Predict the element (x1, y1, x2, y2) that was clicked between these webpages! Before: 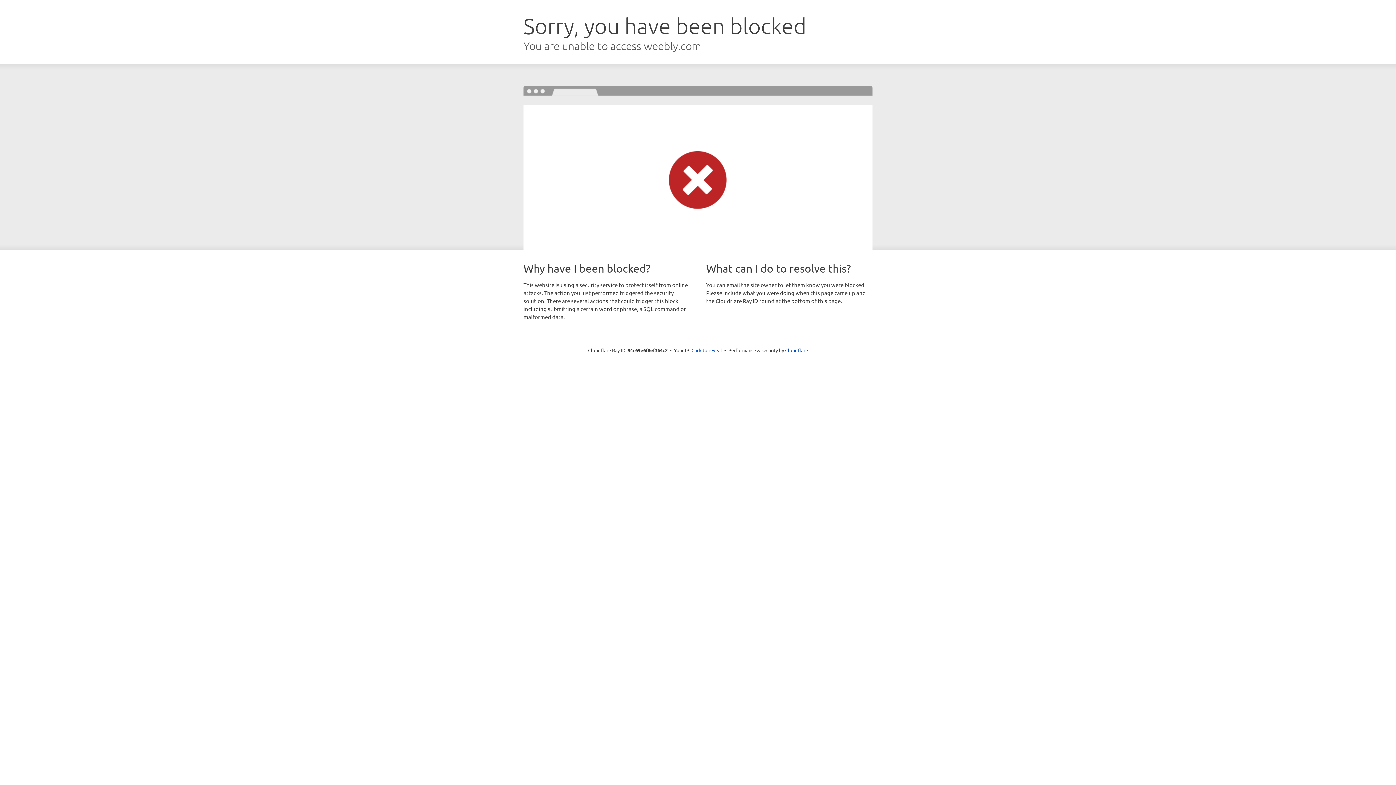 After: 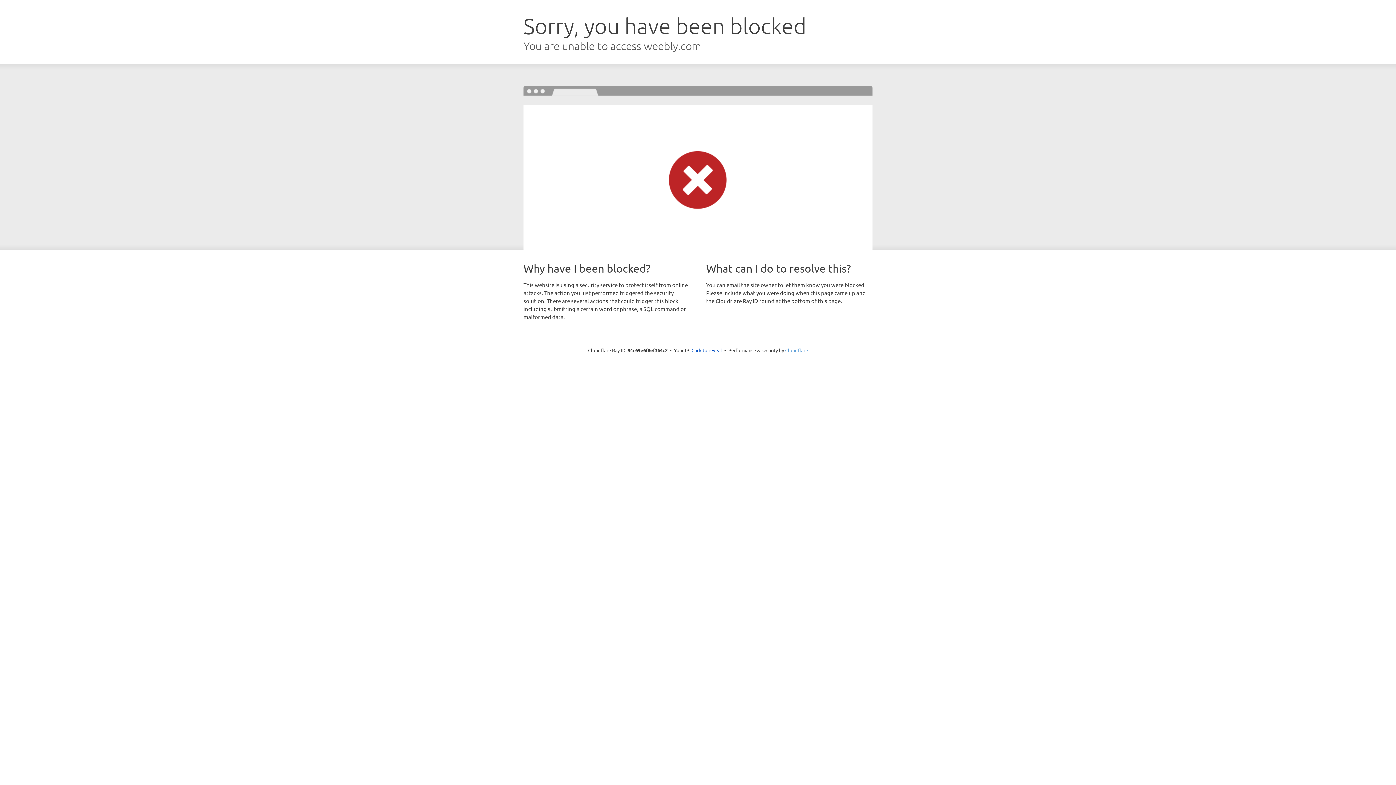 Action: label: Cloudflare bbox: (785, 347, 808, 353)